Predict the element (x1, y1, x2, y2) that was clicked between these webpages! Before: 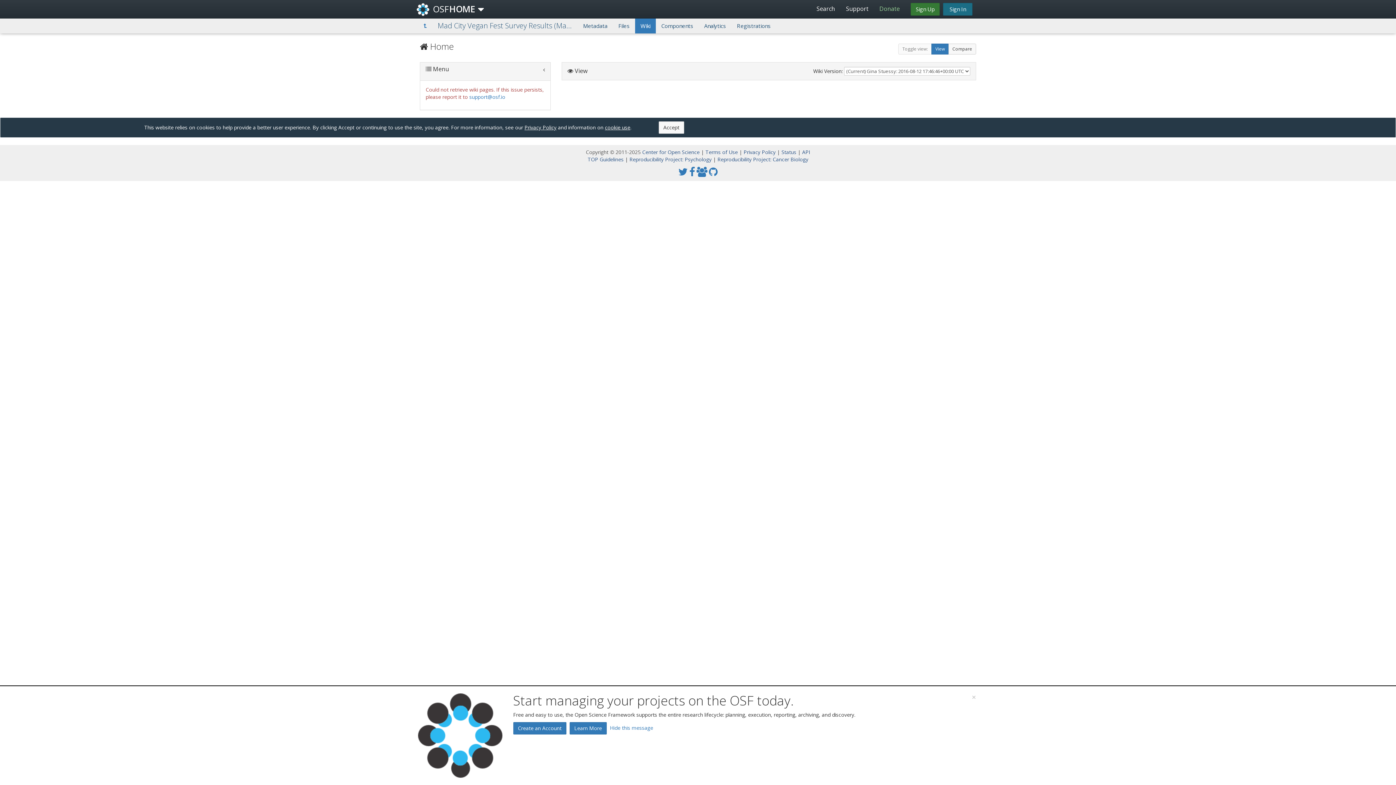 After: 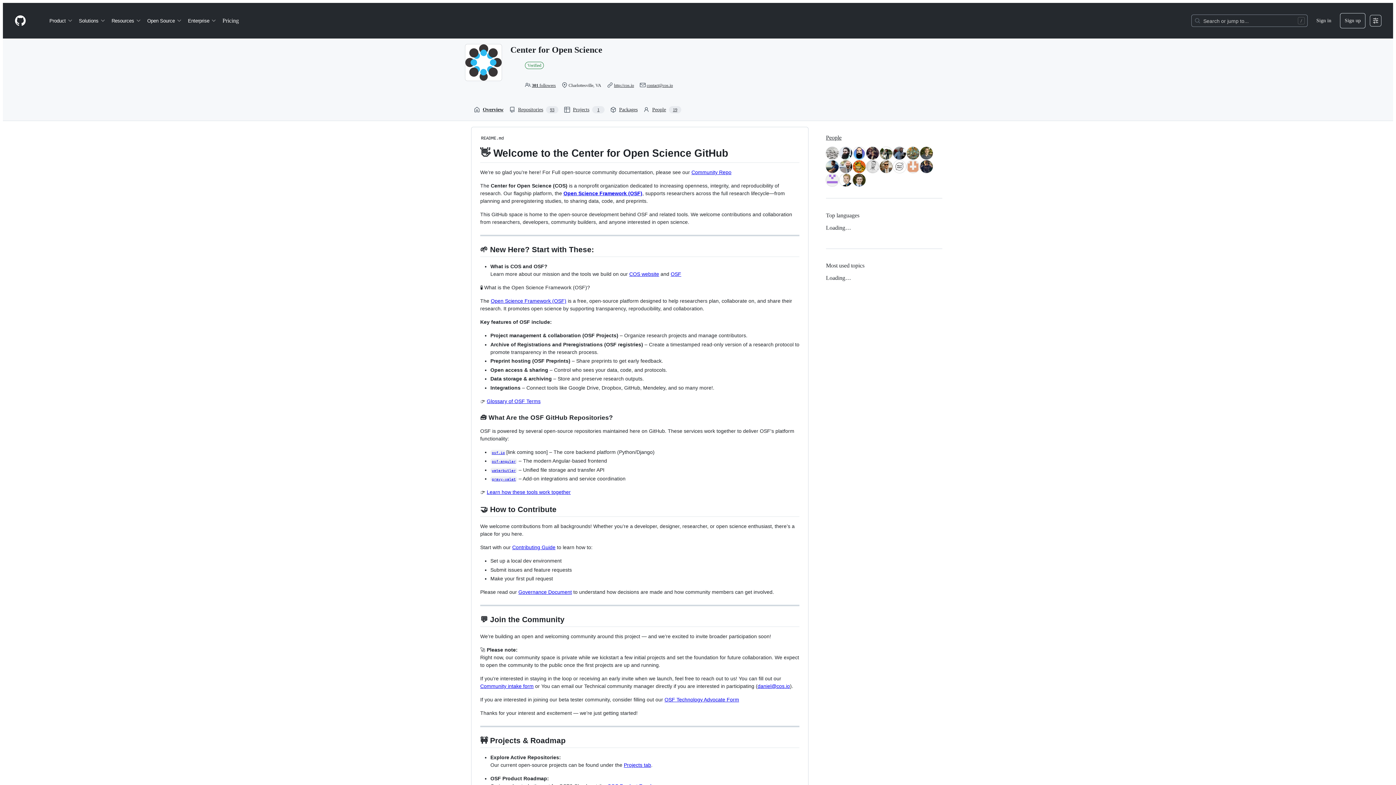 Action: bbox: (709, 170, 717, 177) label: GitHub